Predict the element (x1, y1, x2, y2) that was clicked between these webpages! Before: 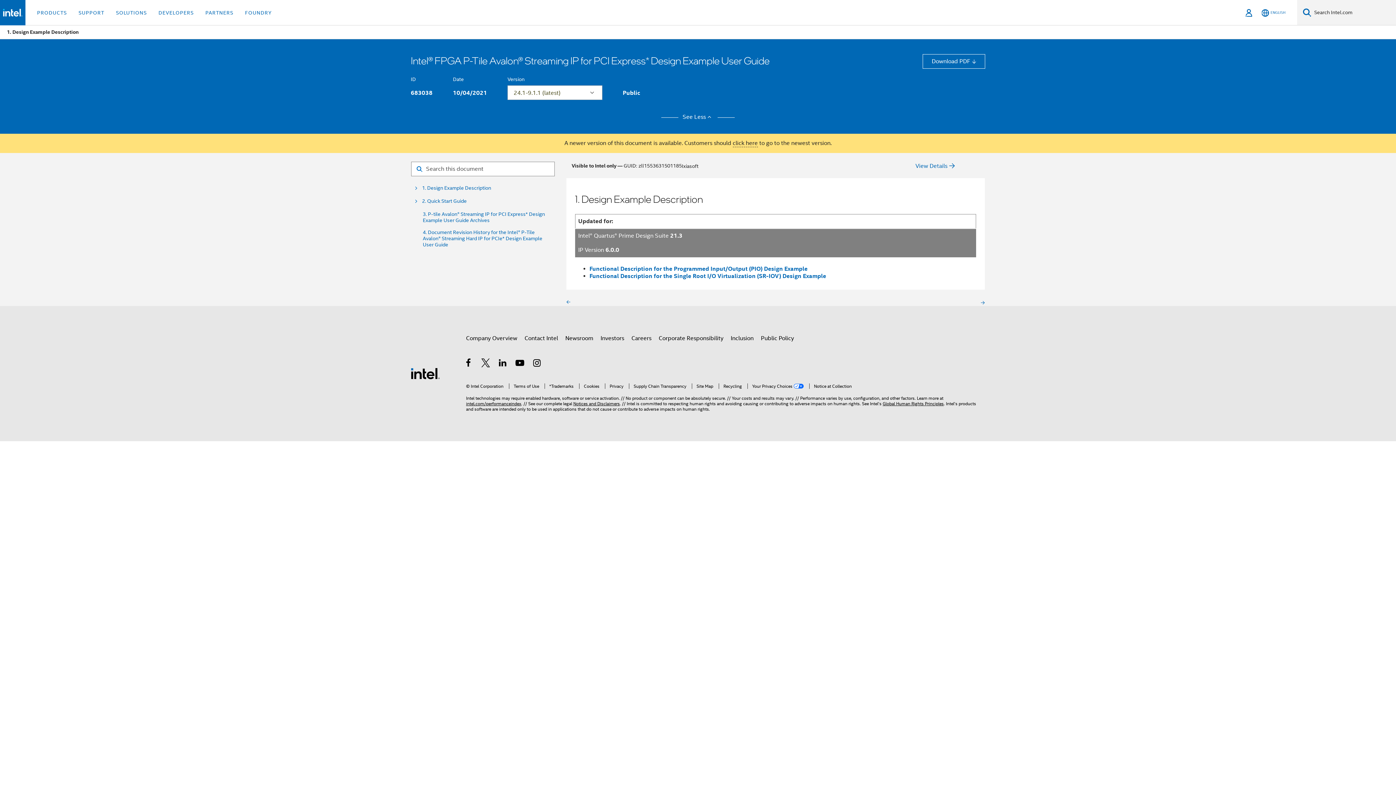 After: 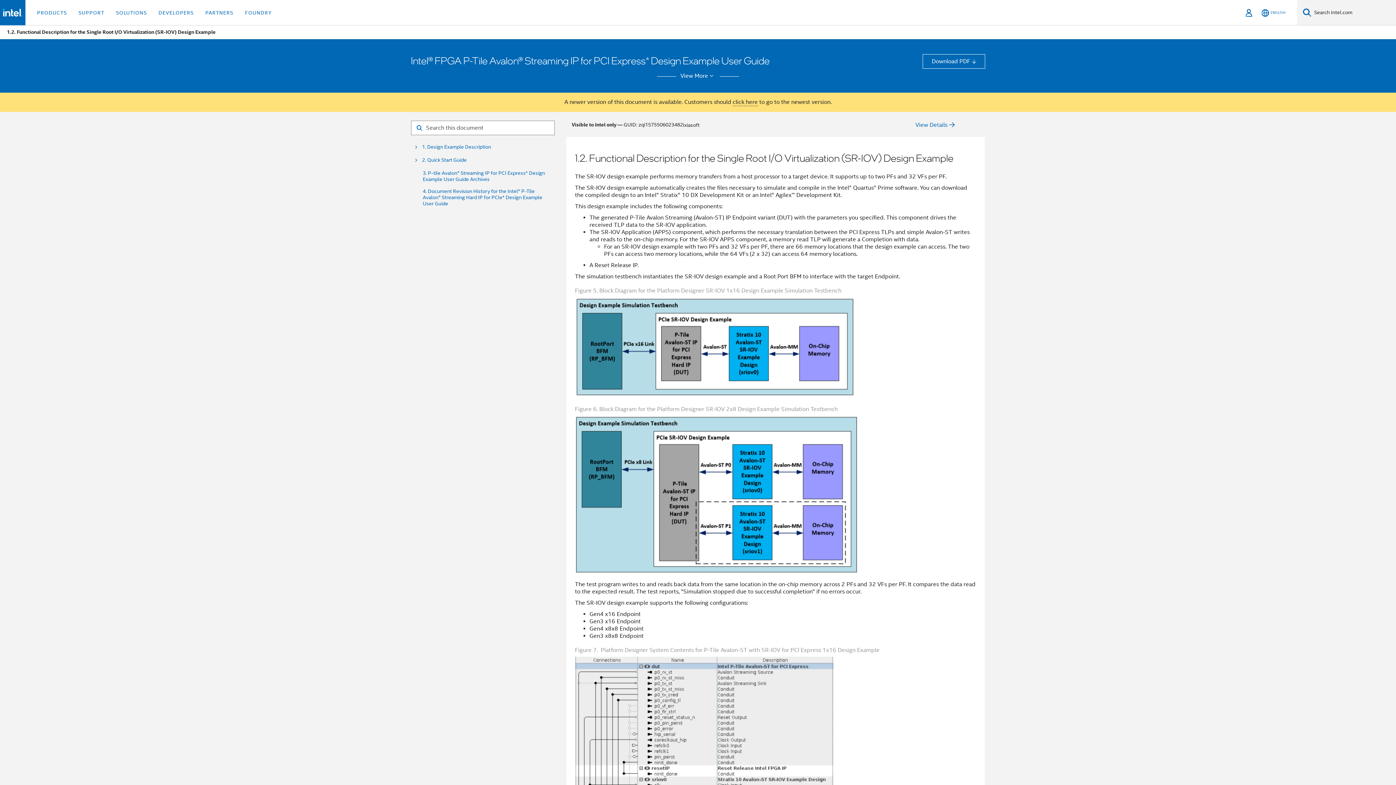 Action: bbox: (589, 272, 826, 280) label: Functional Description for the Single Root I/O Virtualization (SR-IOV) Design Example